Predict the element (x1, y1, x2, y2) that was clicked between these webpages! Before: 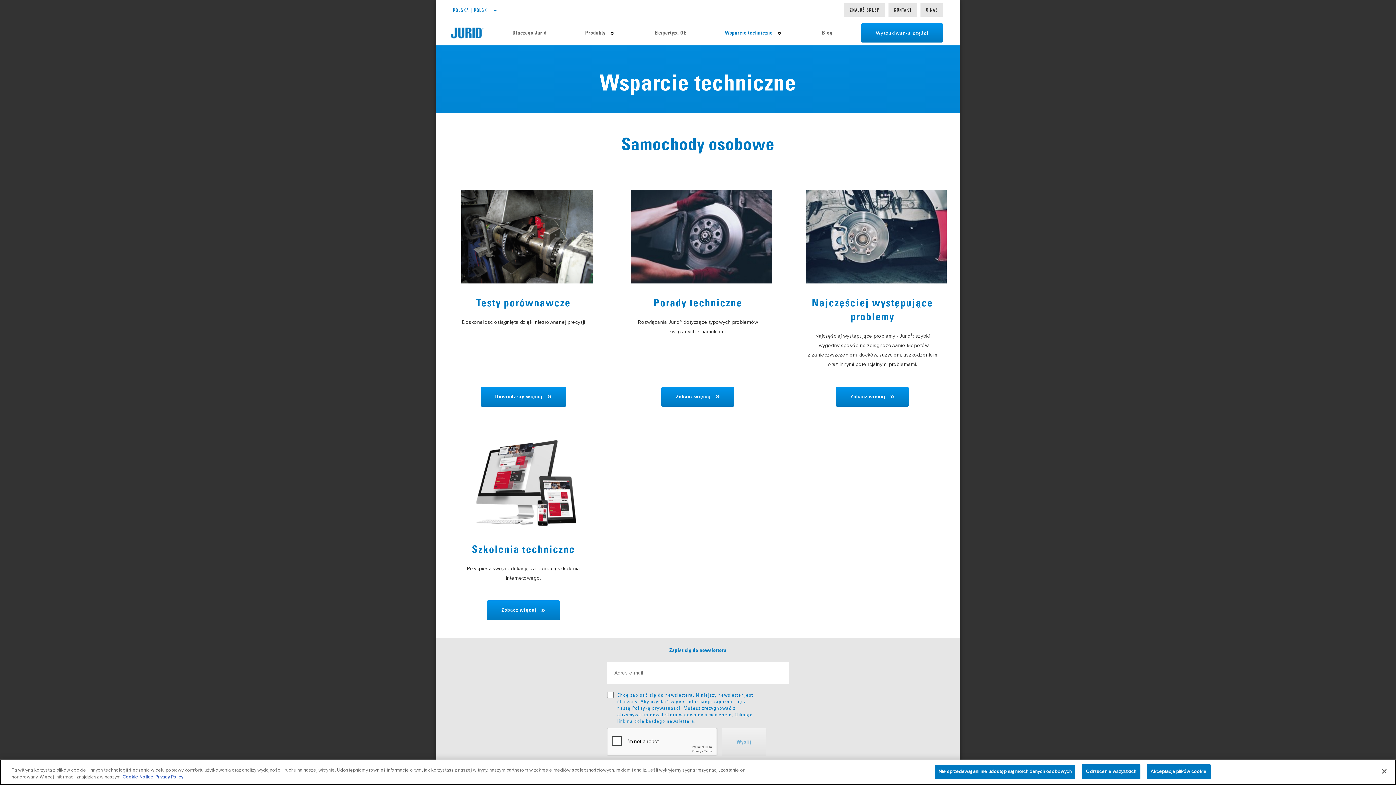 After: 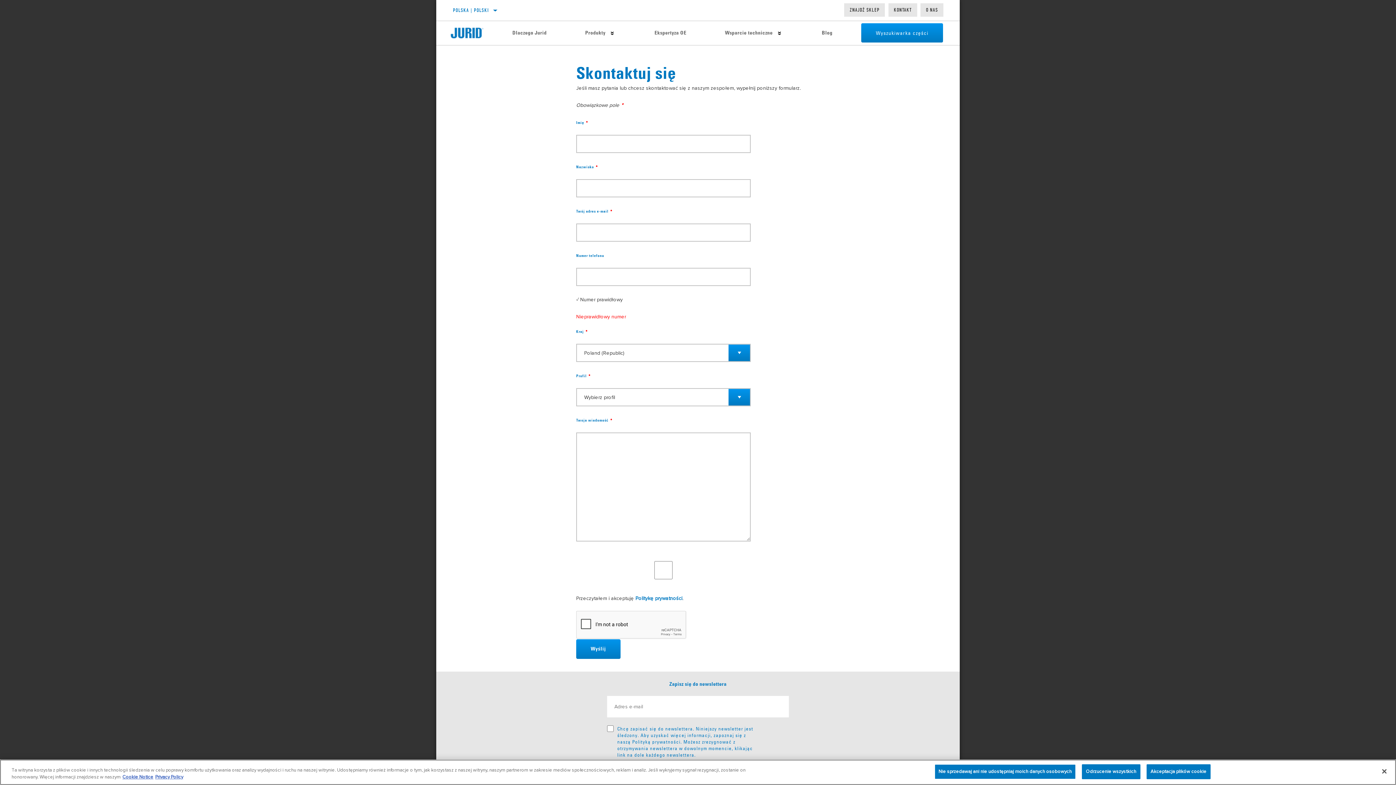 Action: label: KONTAKT bbox: (888, 3, 917, 16)